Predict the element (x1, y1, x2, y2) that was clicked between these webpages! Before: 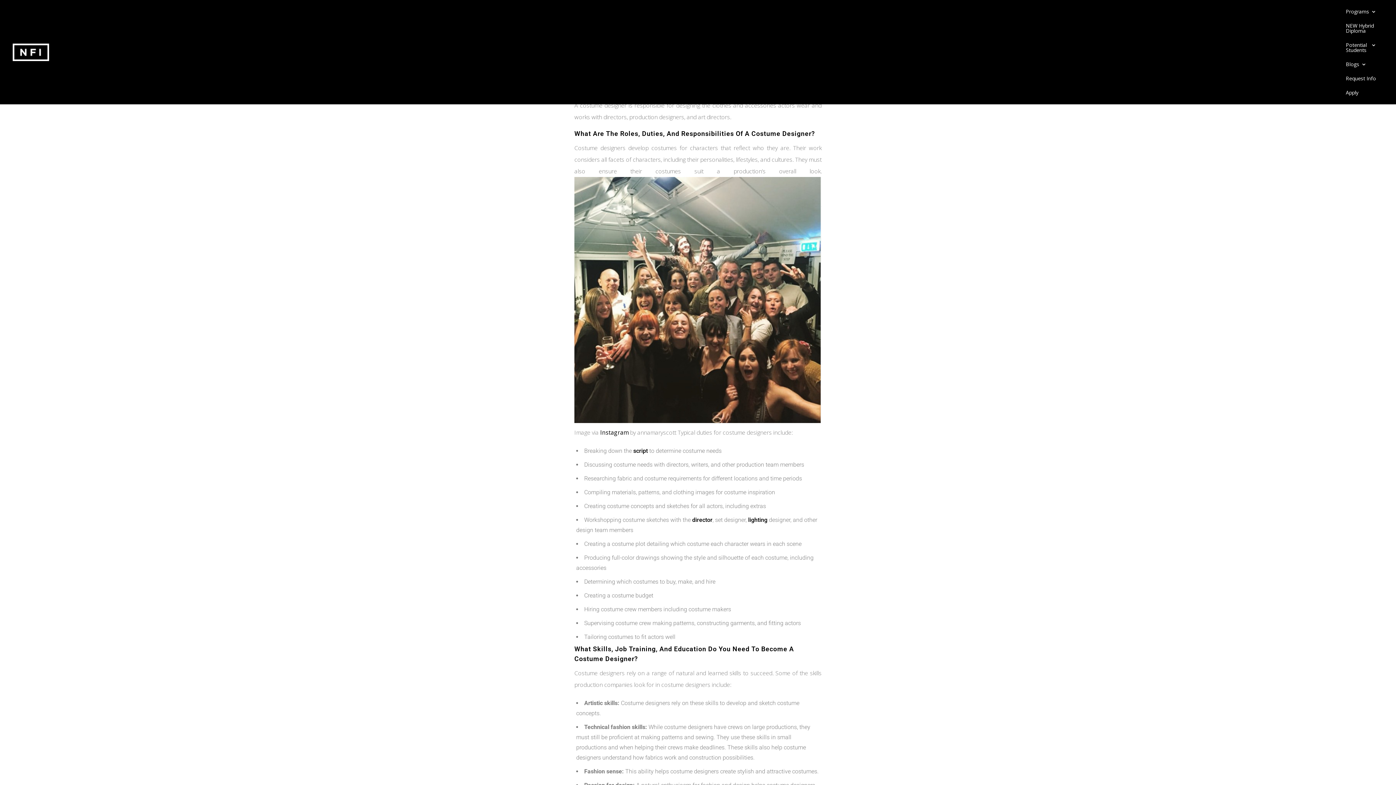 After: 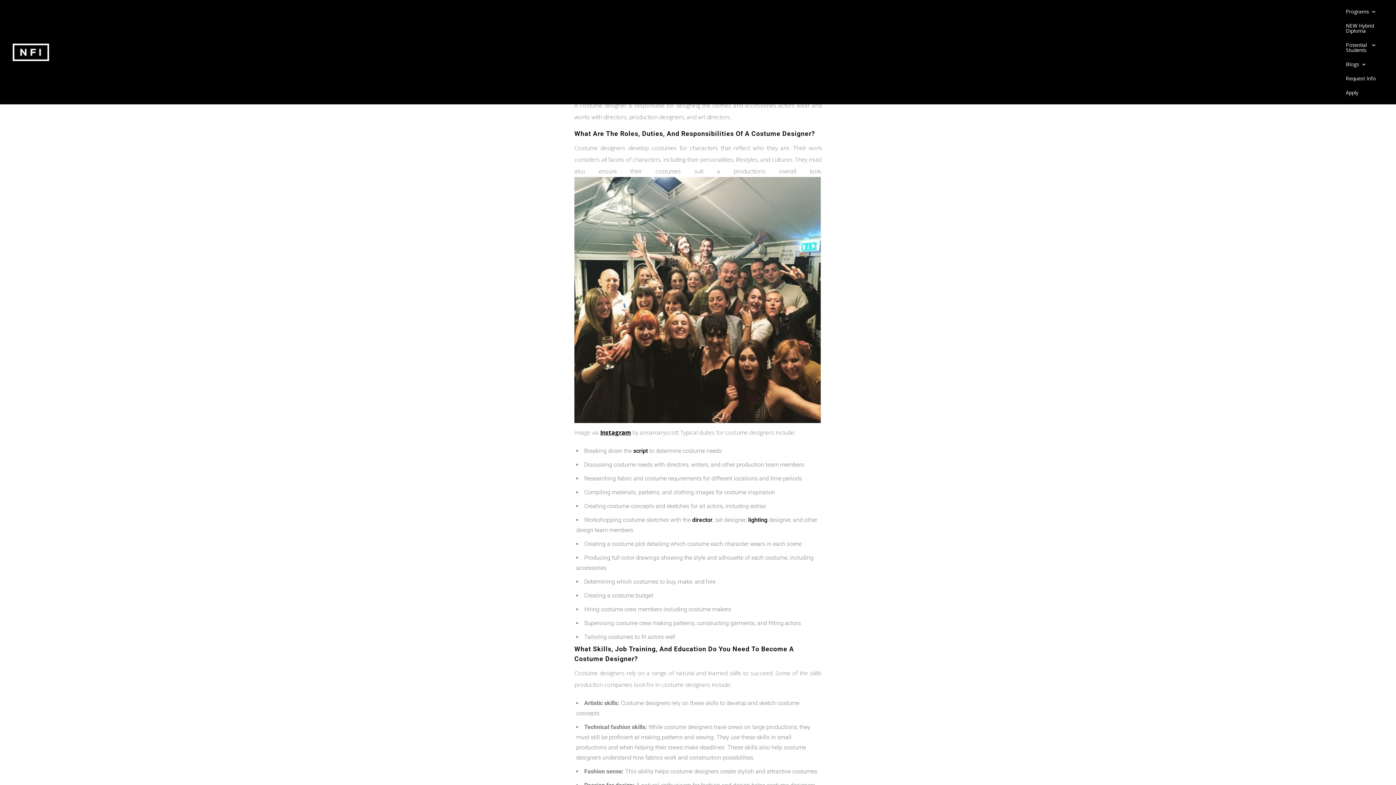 Action: bbox: (600, 428, 628, 436) label: Instagram